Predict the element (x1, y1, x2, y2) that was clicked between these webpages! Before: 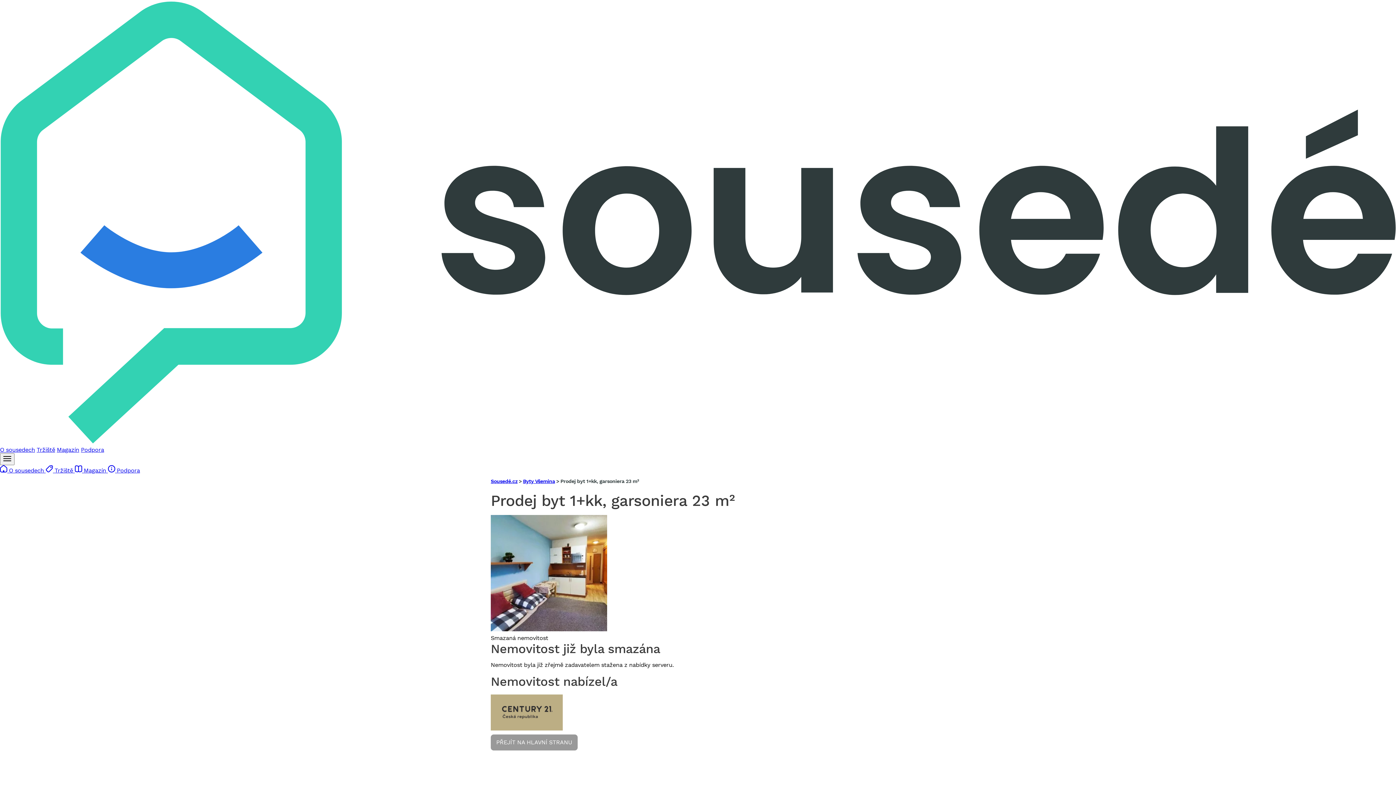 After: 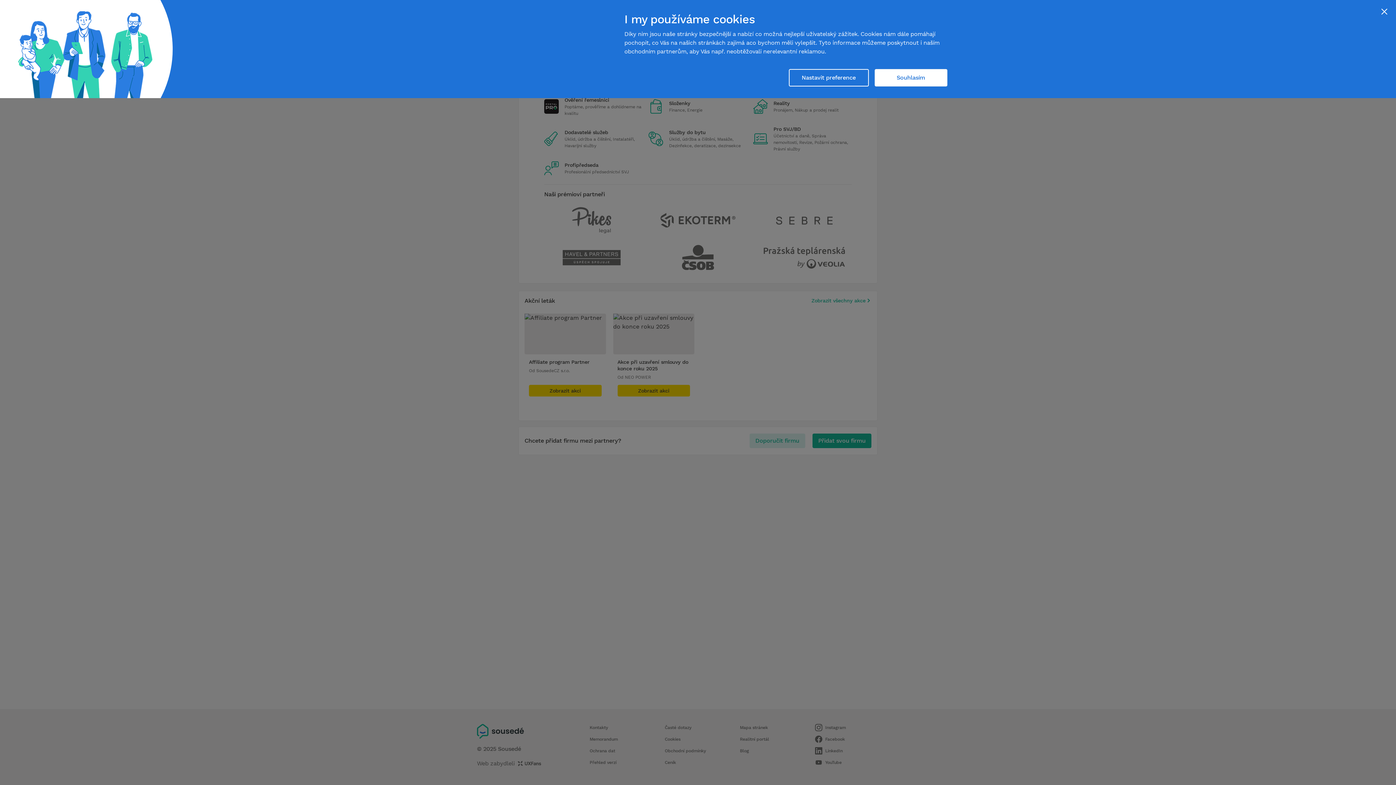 Action: bbox: (45, 467, 74, 474) label:  Tržiště 